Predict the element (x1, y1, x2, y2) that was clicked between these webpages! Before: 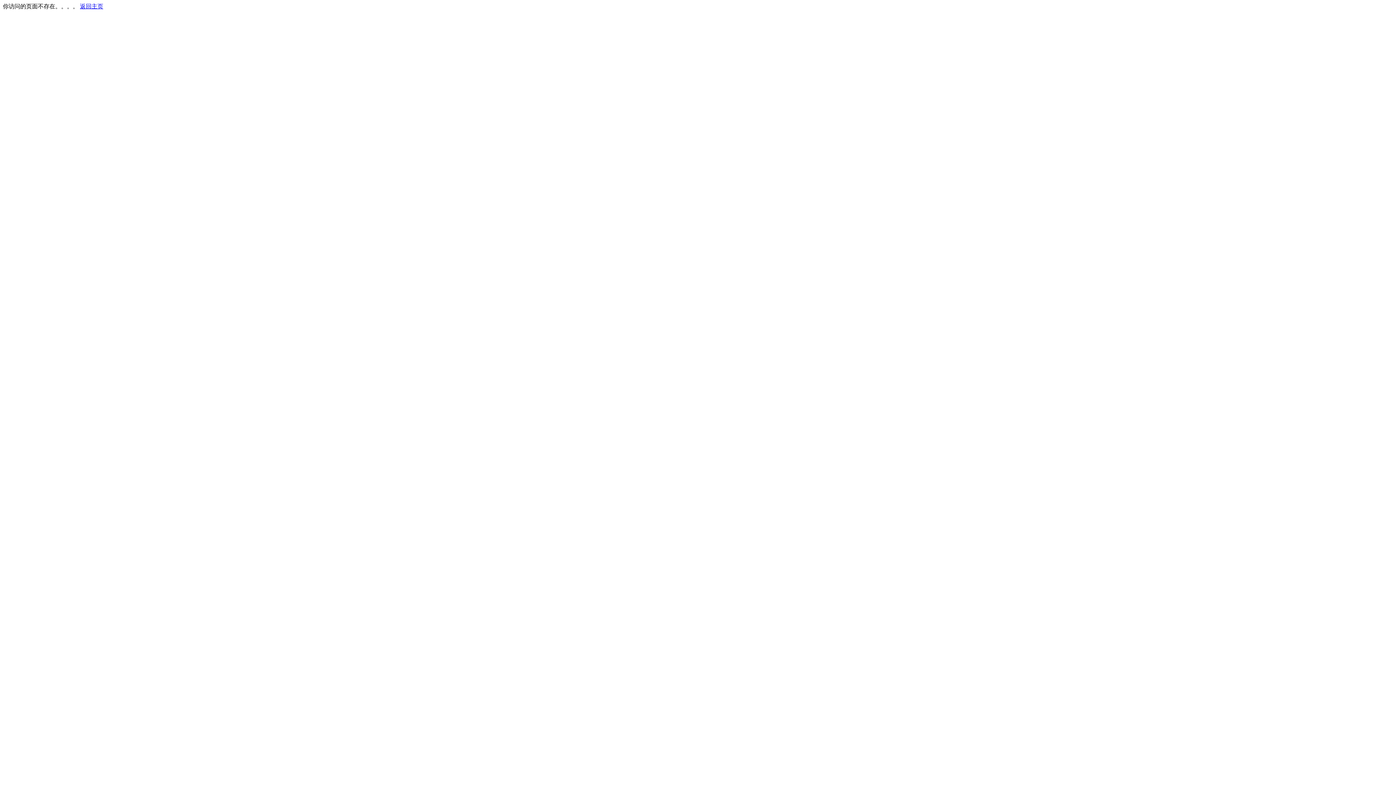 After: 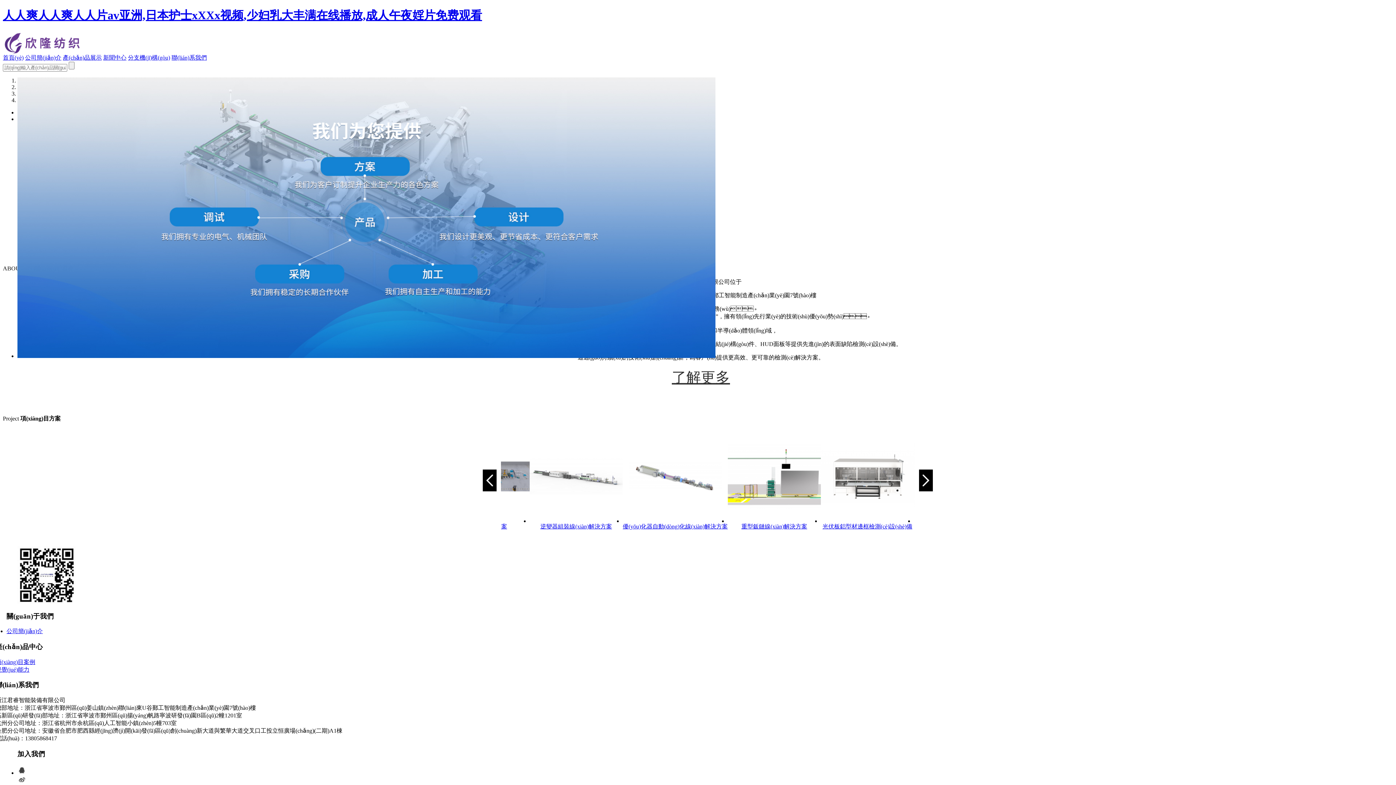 Action: label: 返回主页 bbox: (80, 3, 103, 9)